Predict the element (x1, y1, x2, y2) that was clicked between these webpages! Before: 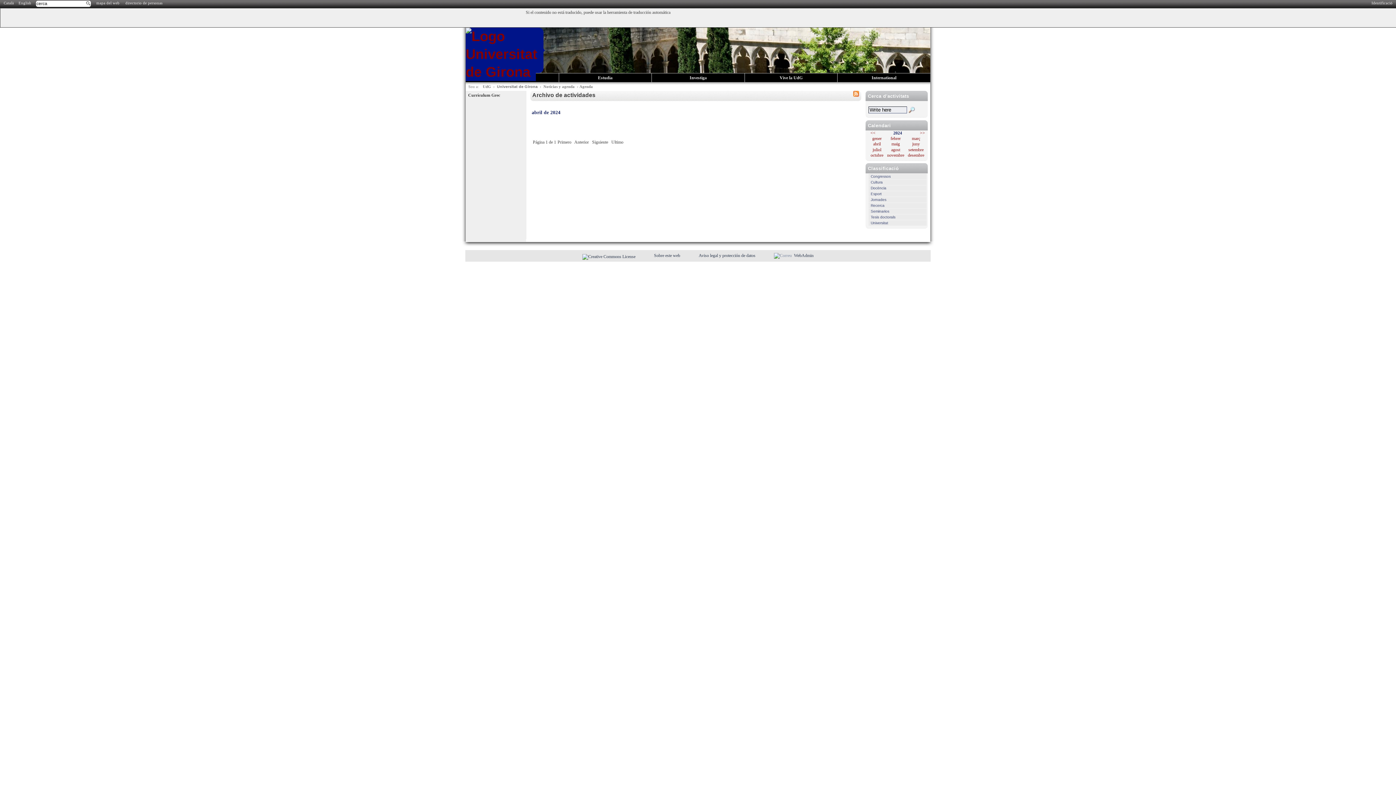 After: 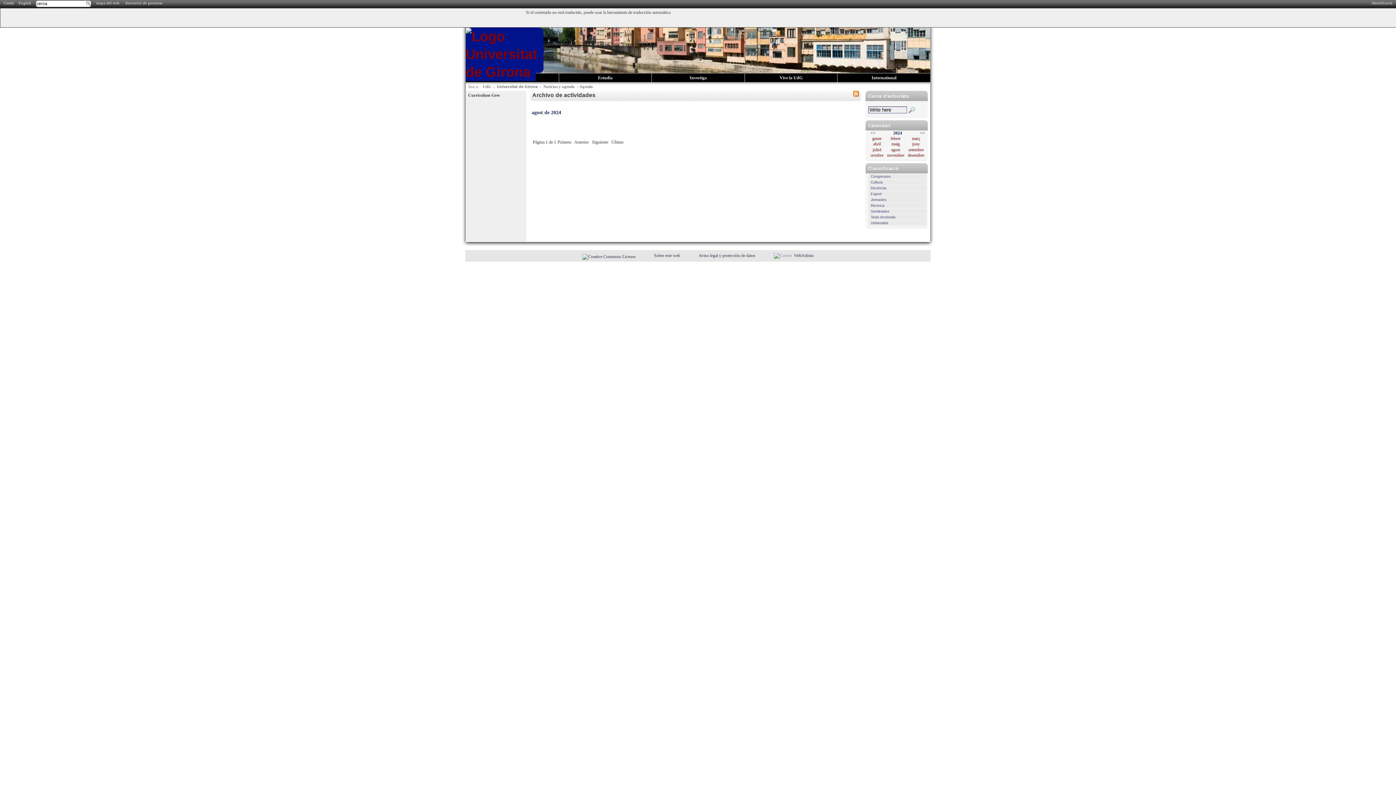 Action: bbox: (891, 147, 900, 152) label: agost